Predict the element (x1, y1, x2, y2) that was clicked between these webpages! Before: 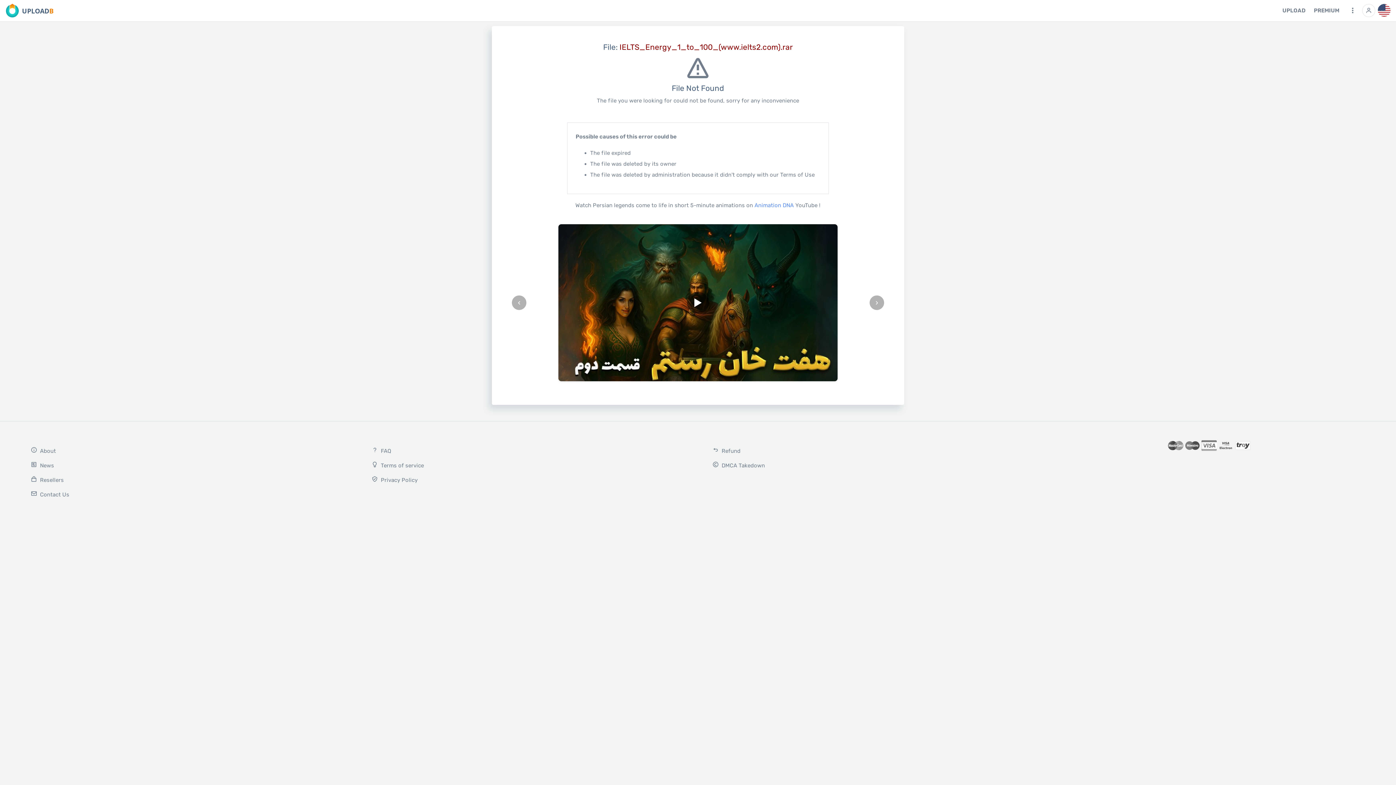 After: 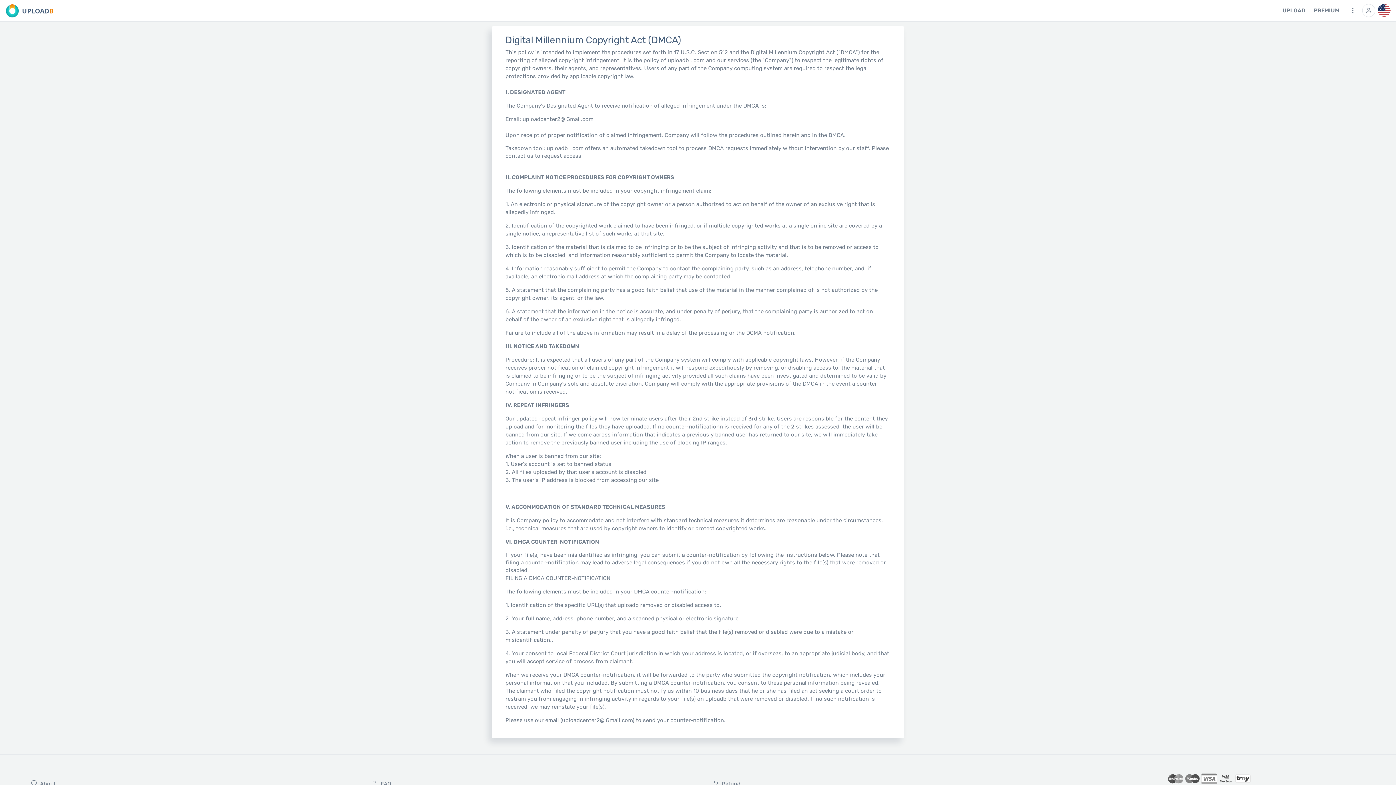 Action: label: DMCA Takedown bbox: (705, 458, 1033, 472)